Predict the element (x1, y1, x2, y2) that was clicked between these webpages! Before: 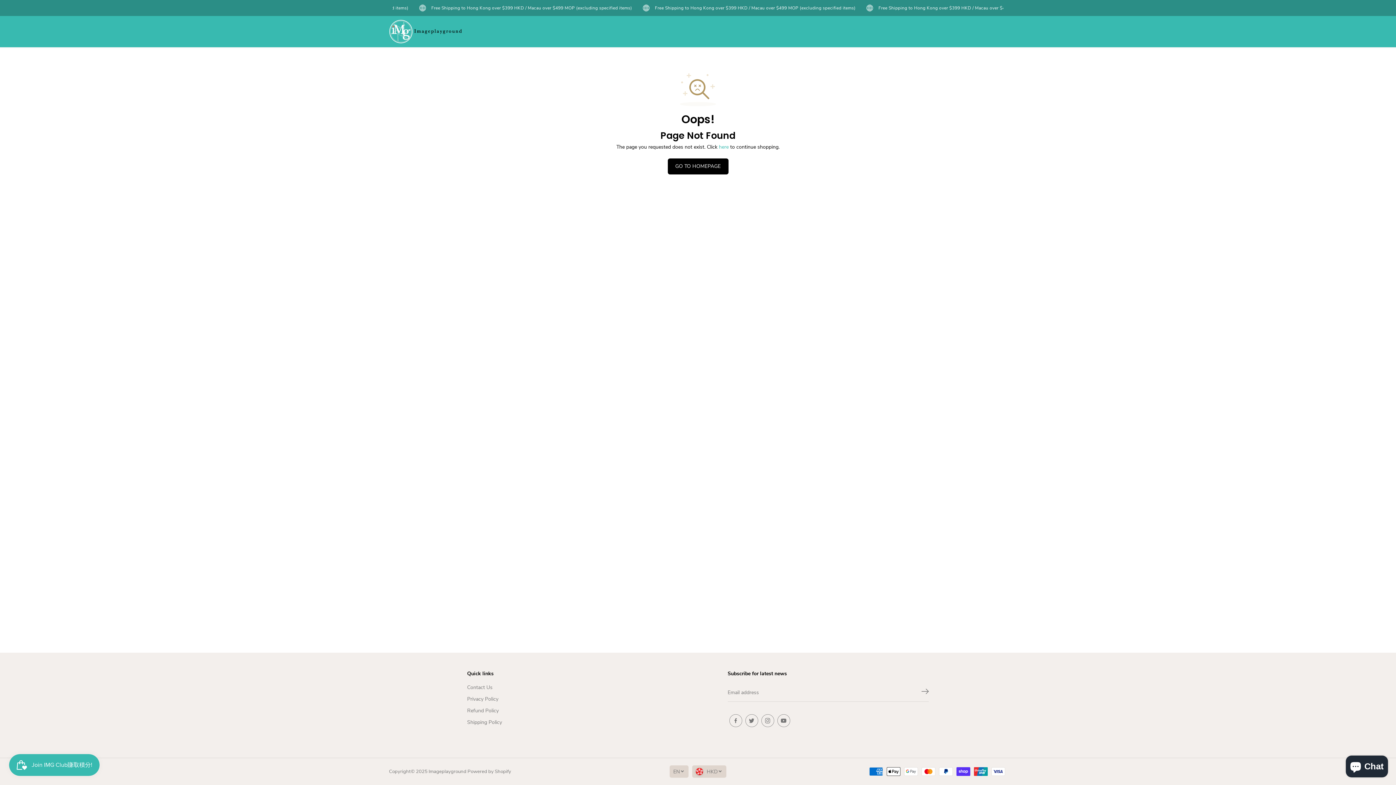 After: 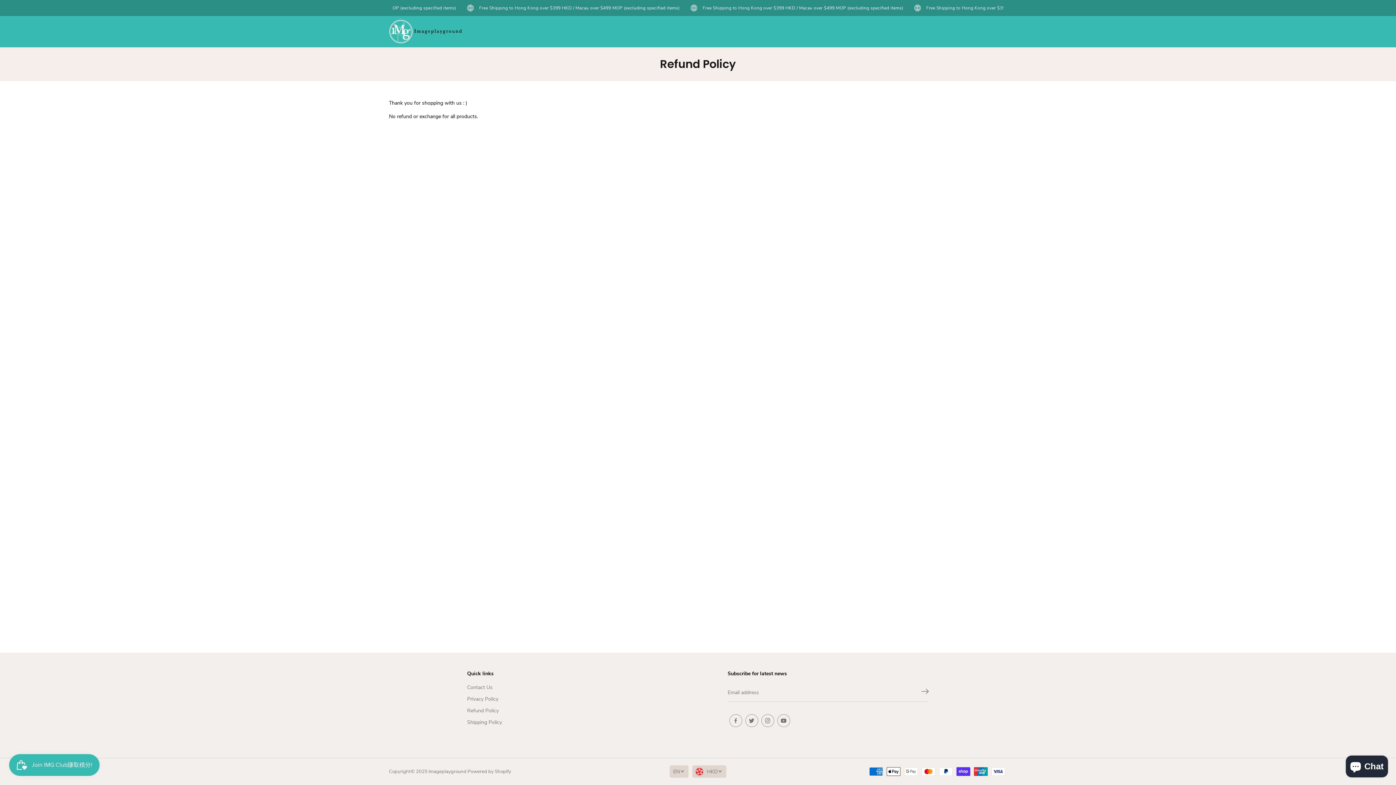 Action: label: Refund Policy bbox: (467, 707, 498, 715)